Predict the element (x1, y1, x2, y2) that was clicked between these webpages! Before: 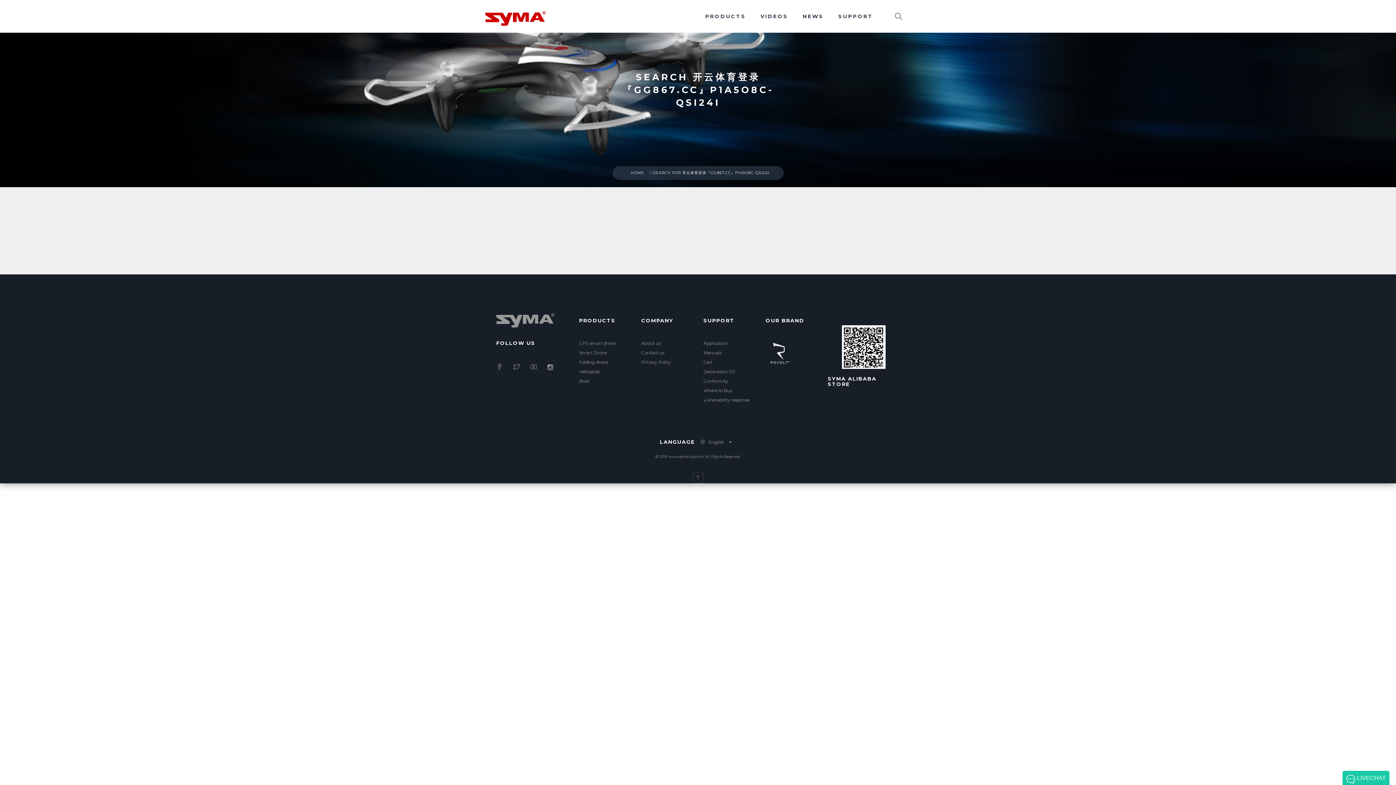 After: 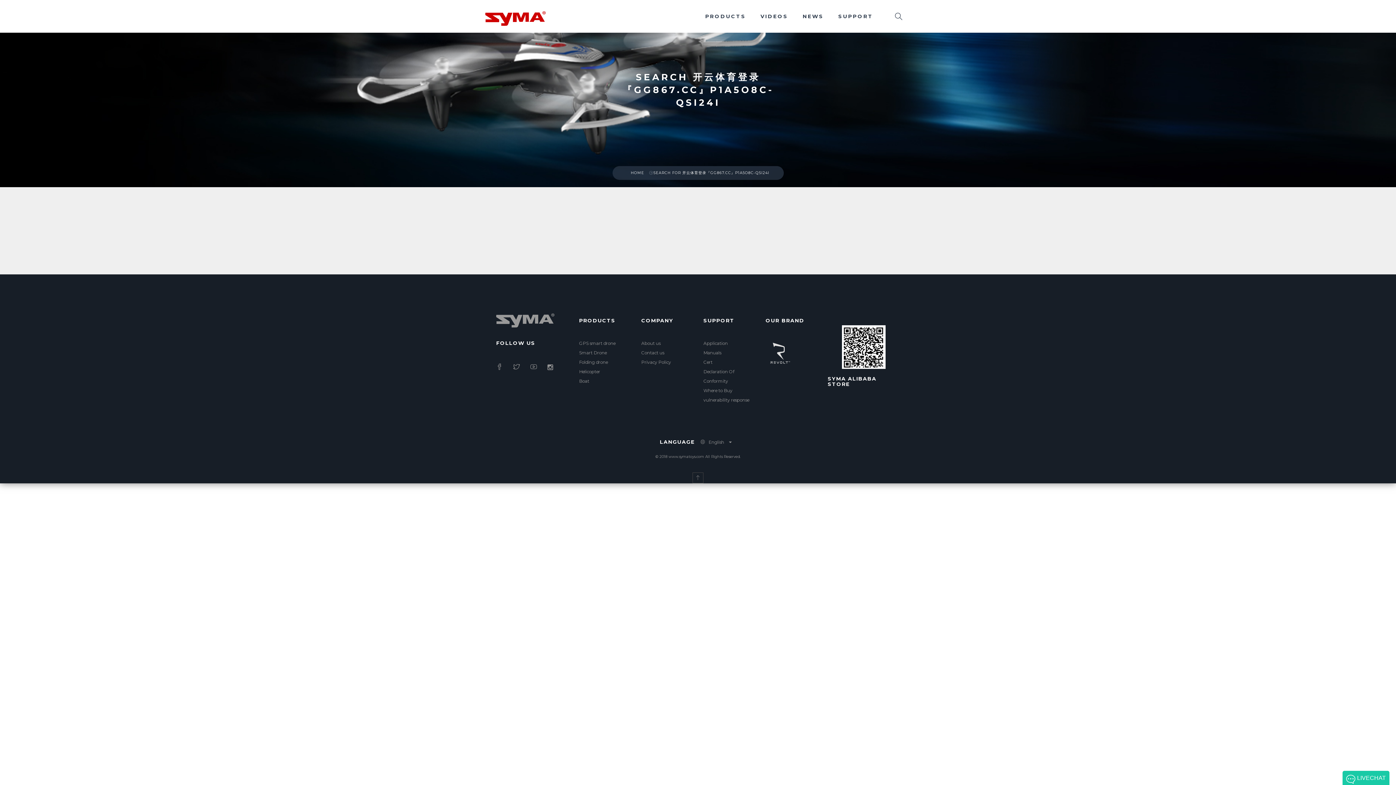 Action: bbox: (828, 325, 900, 387) label: SYMA ALIBABA STORE